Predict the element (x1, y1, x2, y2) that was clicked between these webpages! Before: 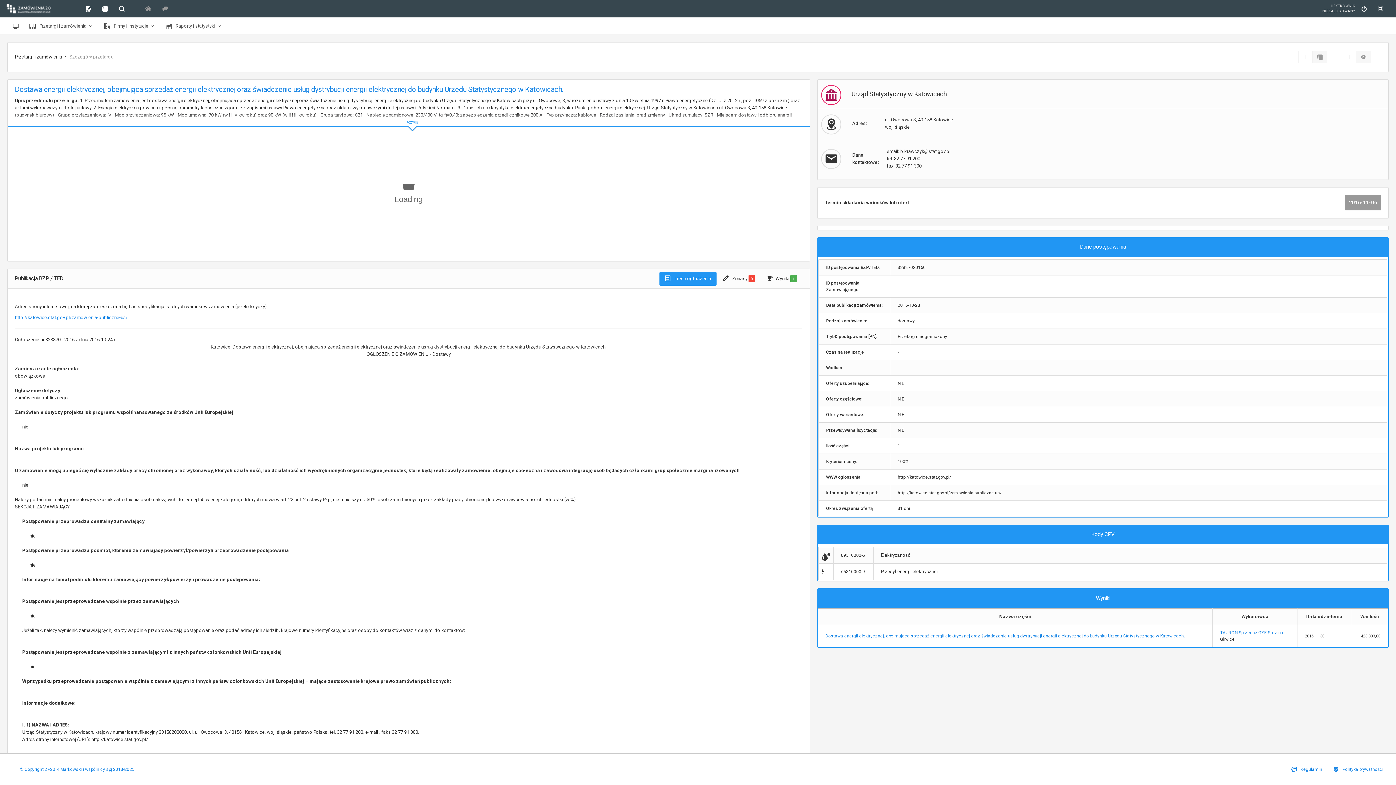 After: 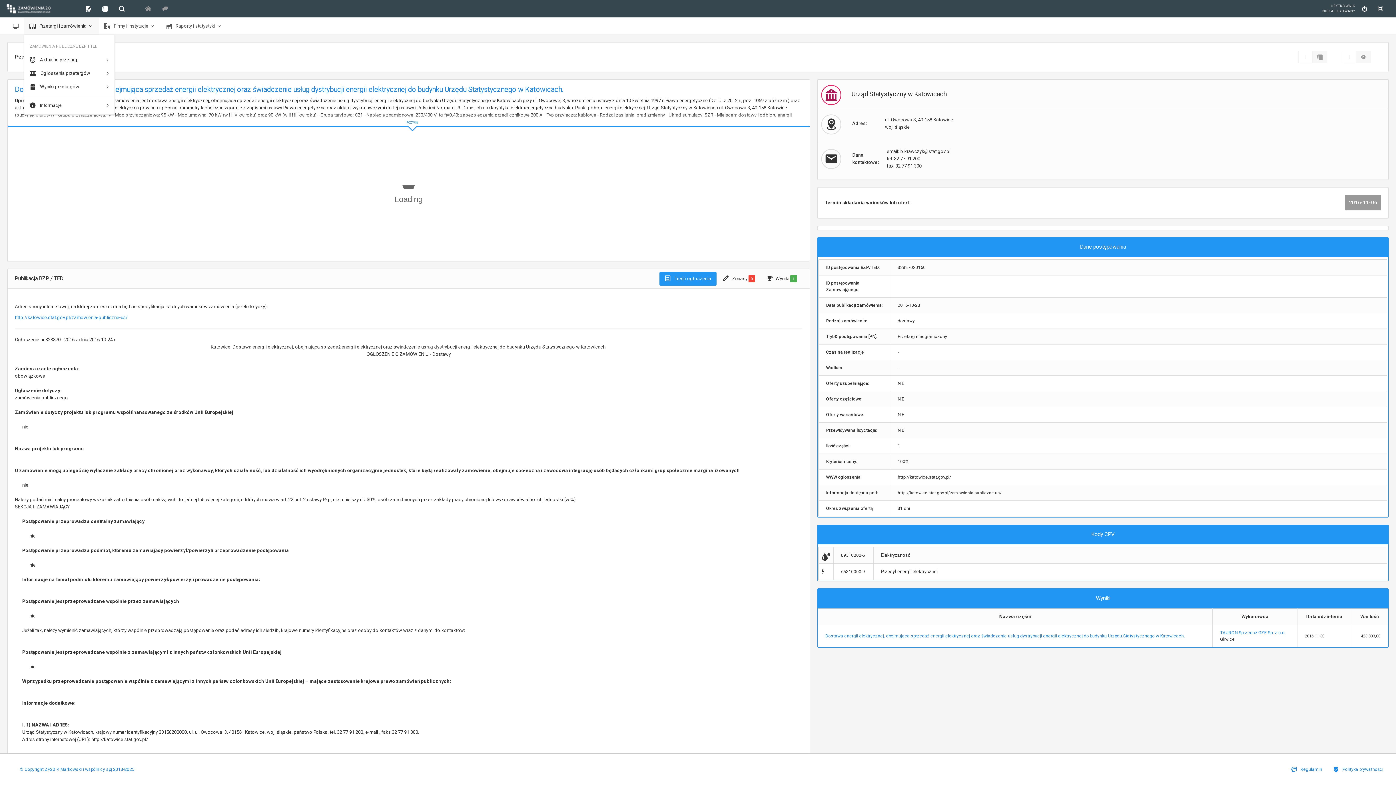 Action: bbox: (24, 17, 98, 34) label:  Przetargi i zamówienia 